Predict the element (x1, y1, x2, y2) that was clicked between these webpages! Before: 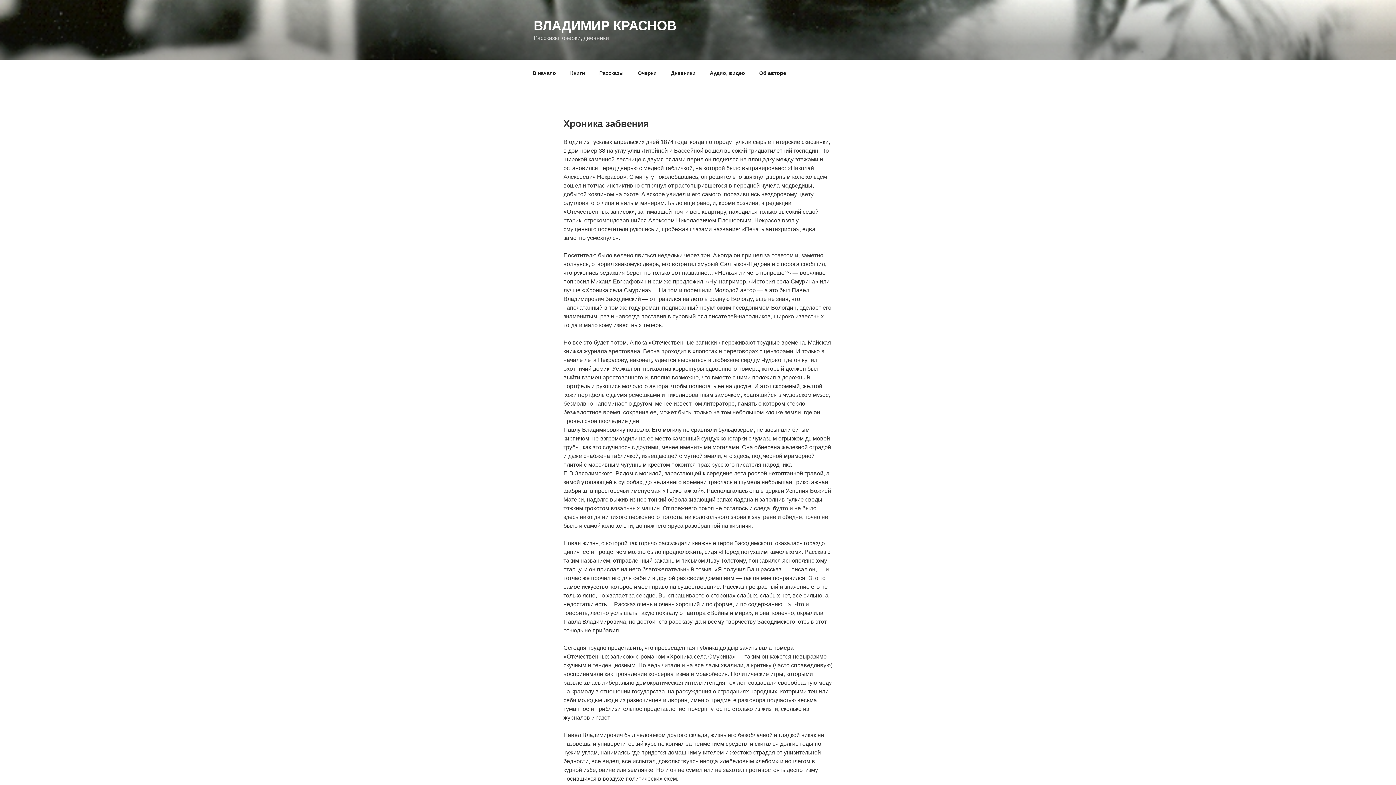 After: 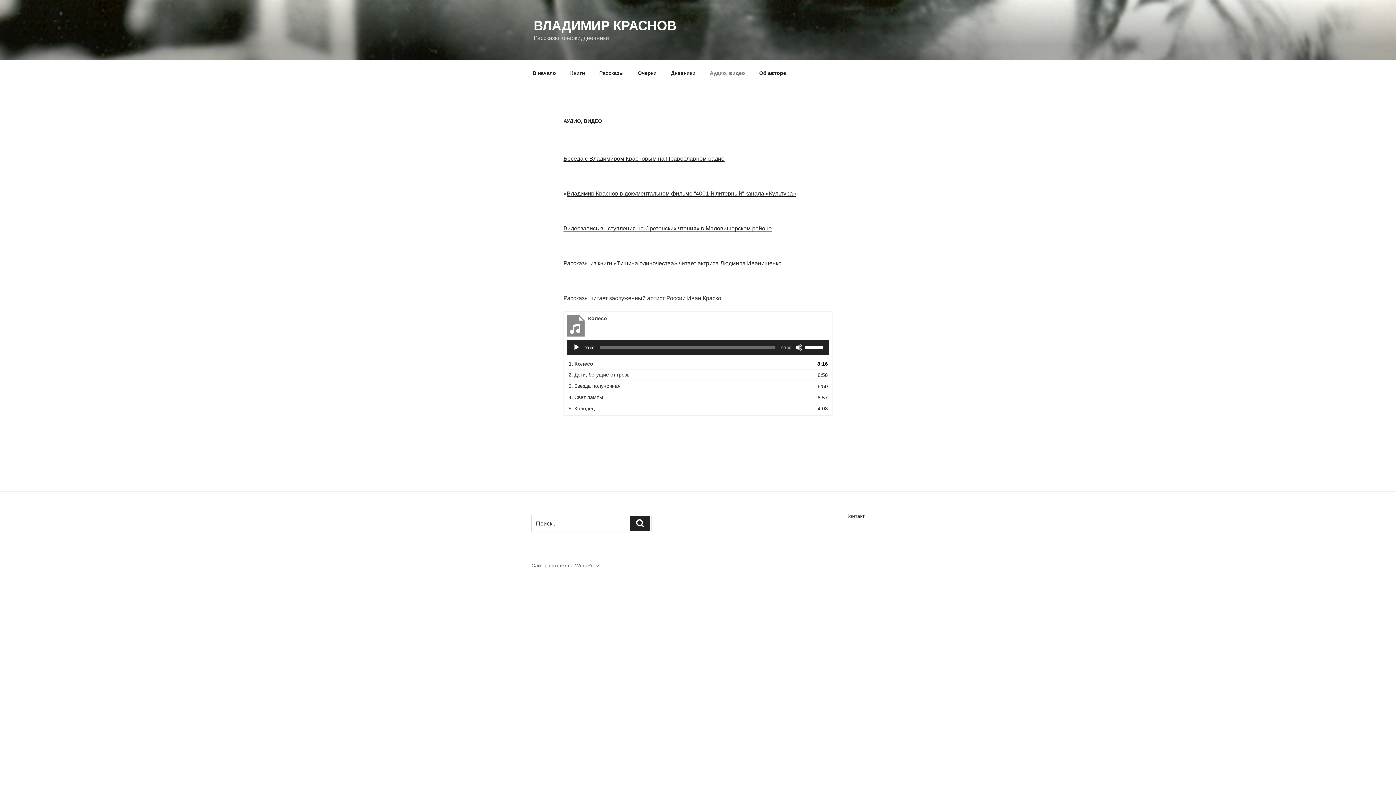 Action: label: Аудио, видео bbox: (703, 64, 751, 82)